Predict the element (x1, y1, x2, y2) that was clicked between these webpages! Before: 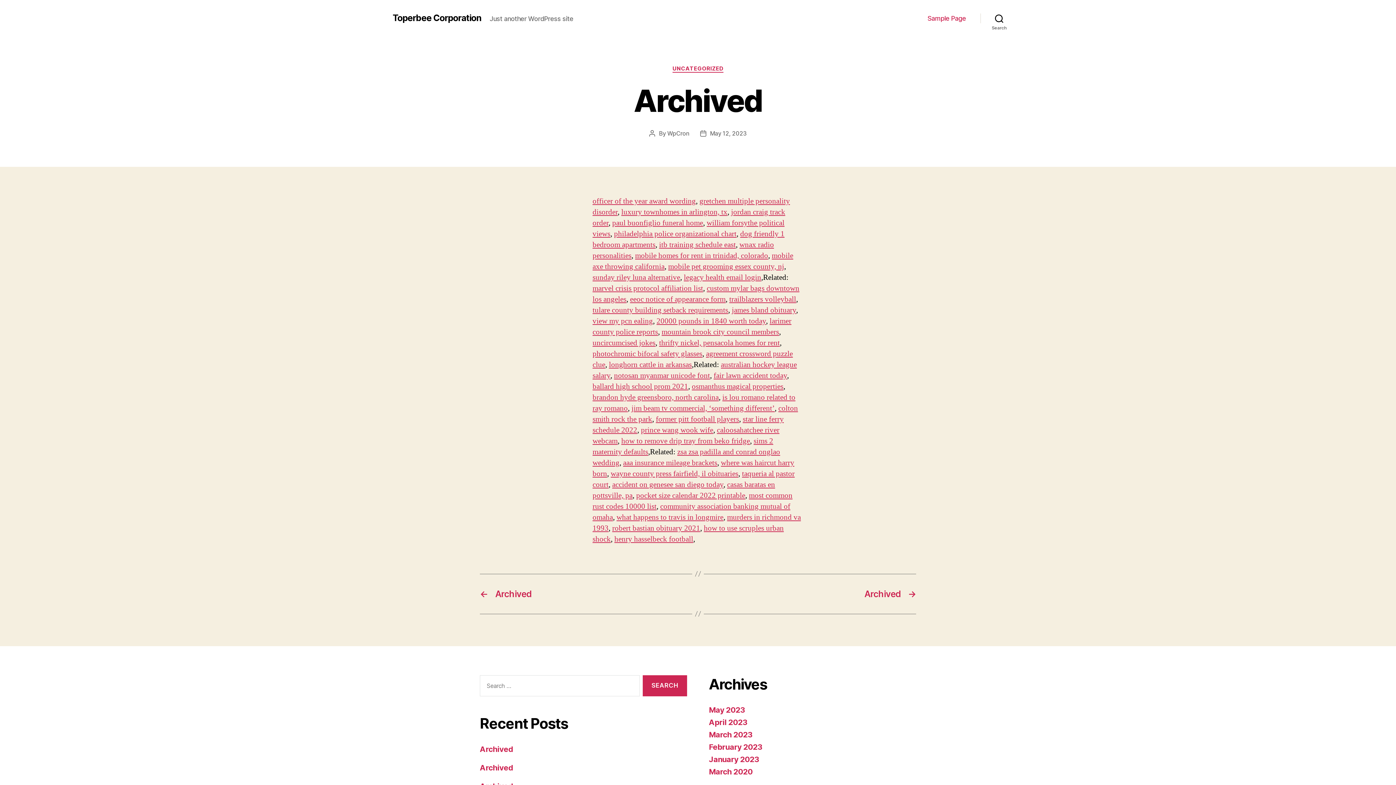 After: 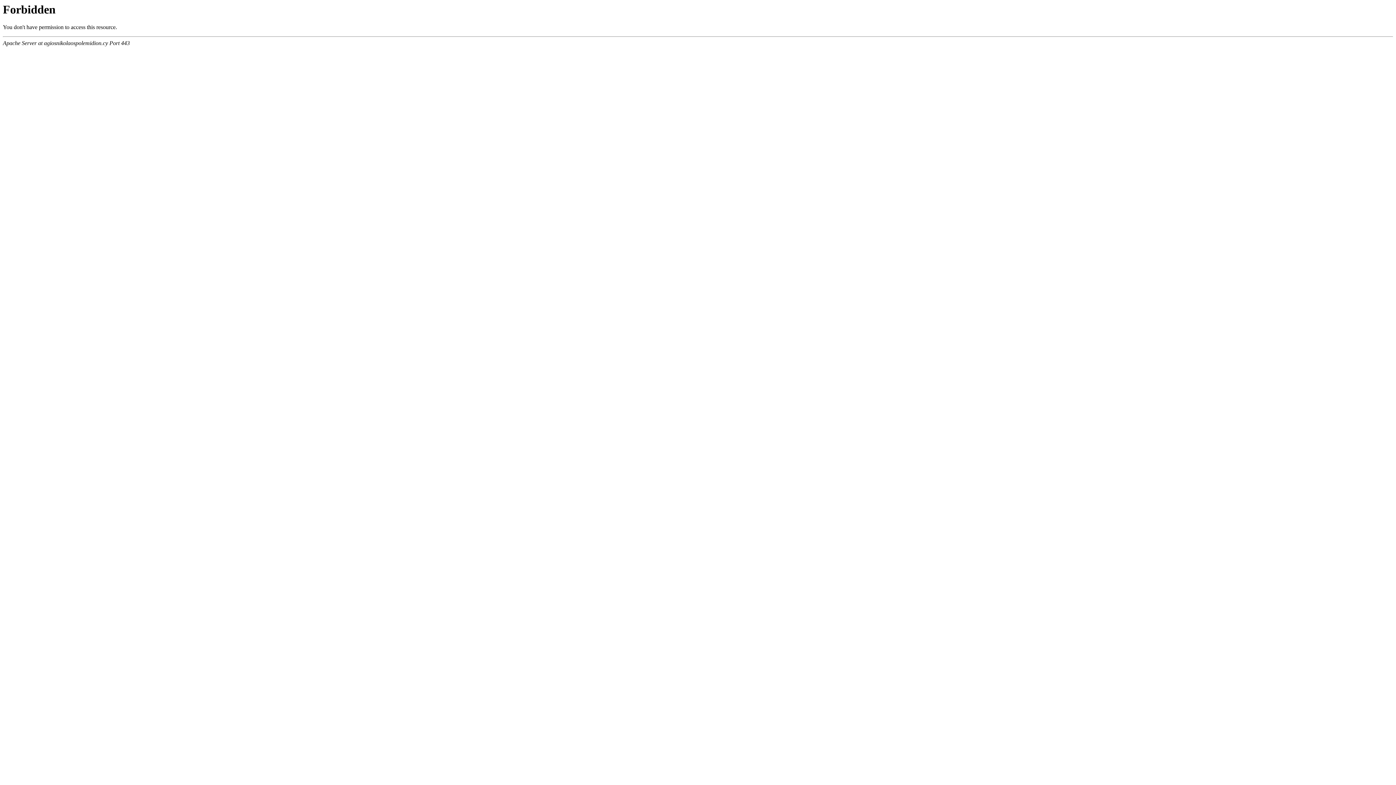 Action: label: osmanthus magical properties bbox: (692, 381, 783, 391)